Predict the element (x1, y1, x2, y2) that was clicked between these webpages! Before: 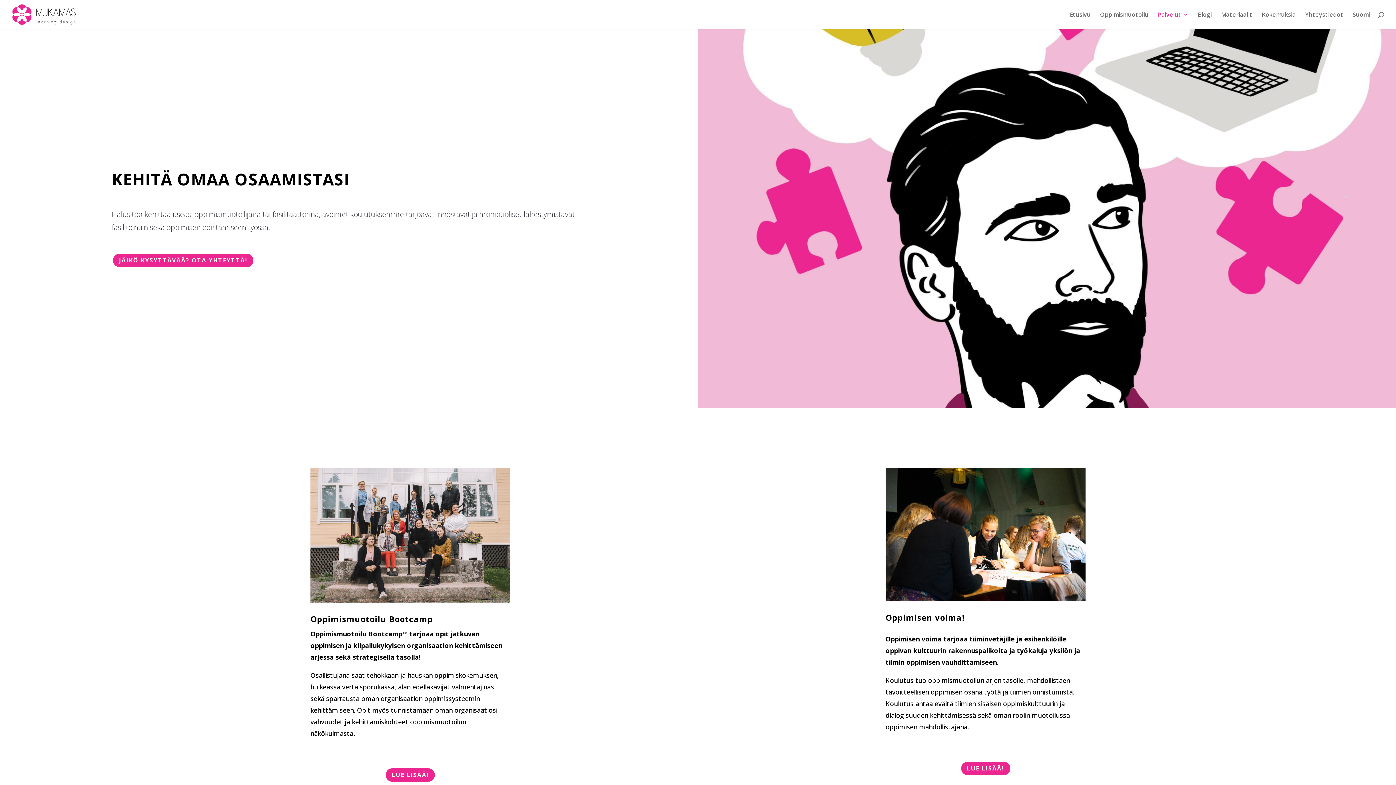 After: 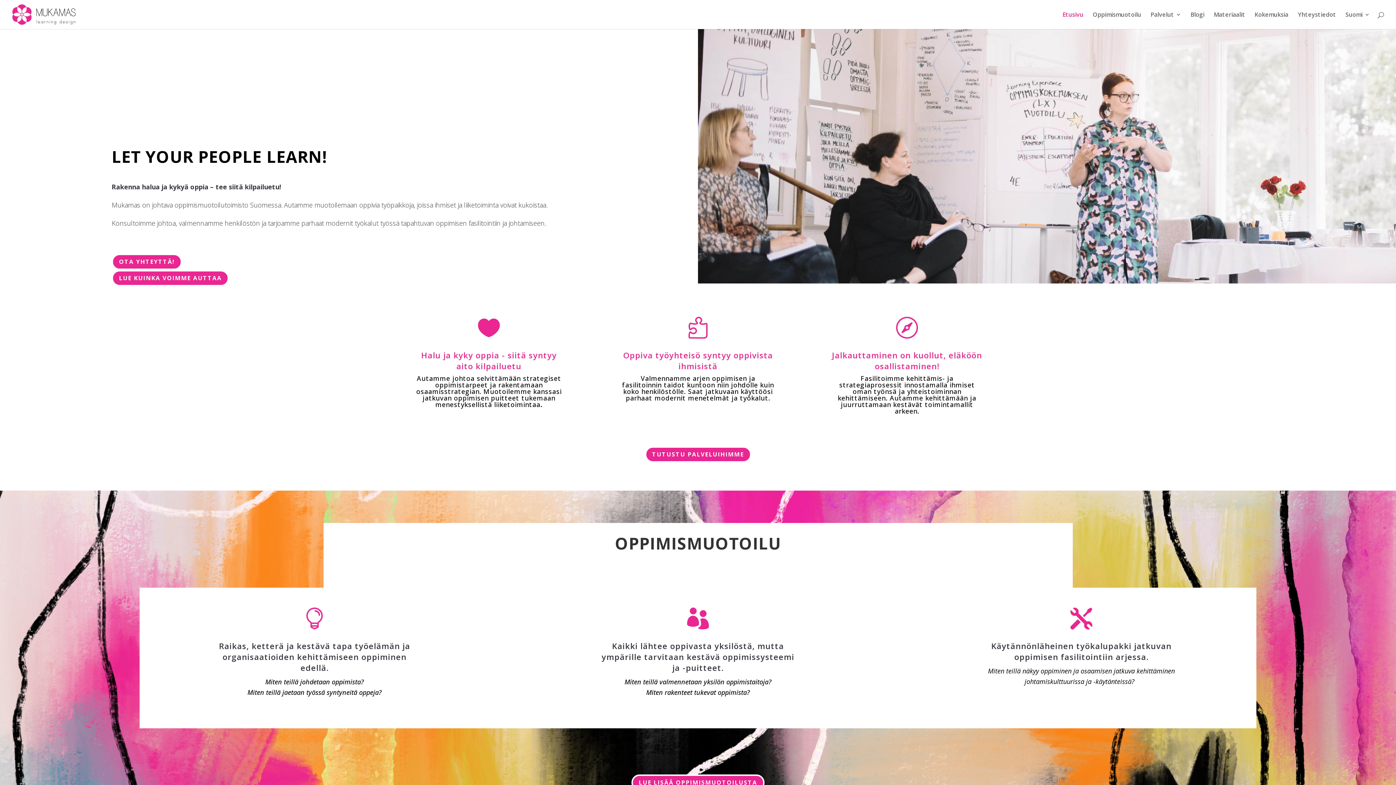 Action: bbox: (12, 9, 75, 17)